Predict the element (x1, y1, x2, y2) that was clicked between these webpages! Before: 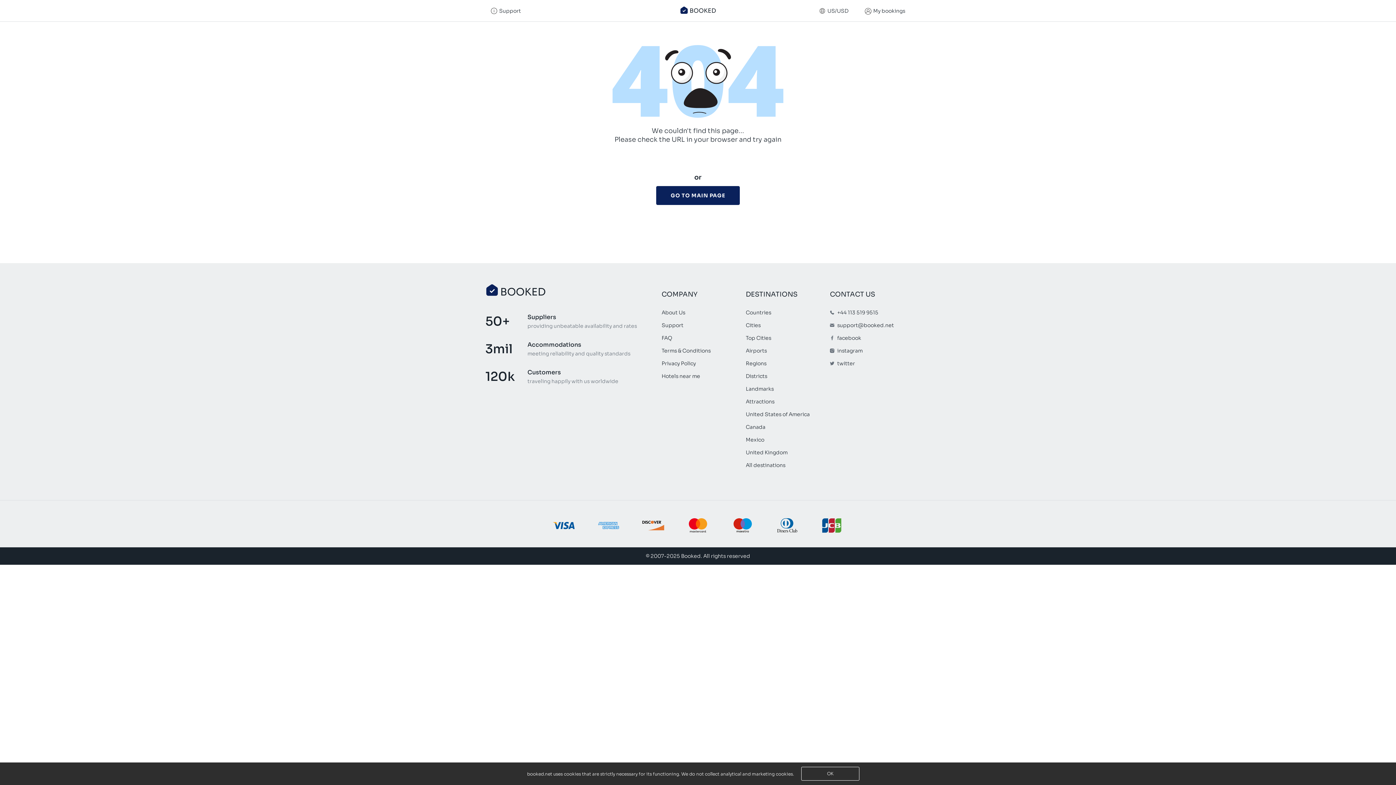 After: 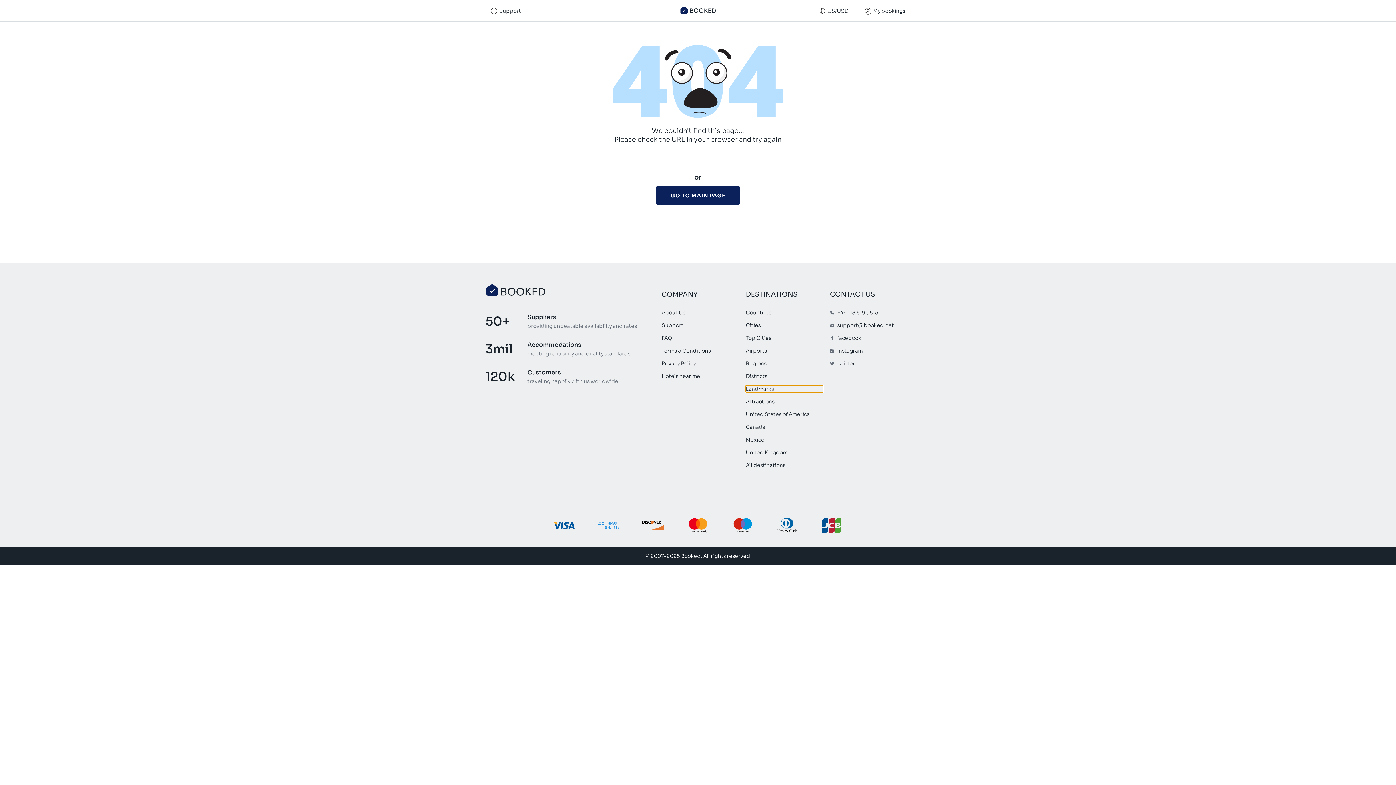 Action: bbox: (746, 385, 822, 392) label: Landmarks